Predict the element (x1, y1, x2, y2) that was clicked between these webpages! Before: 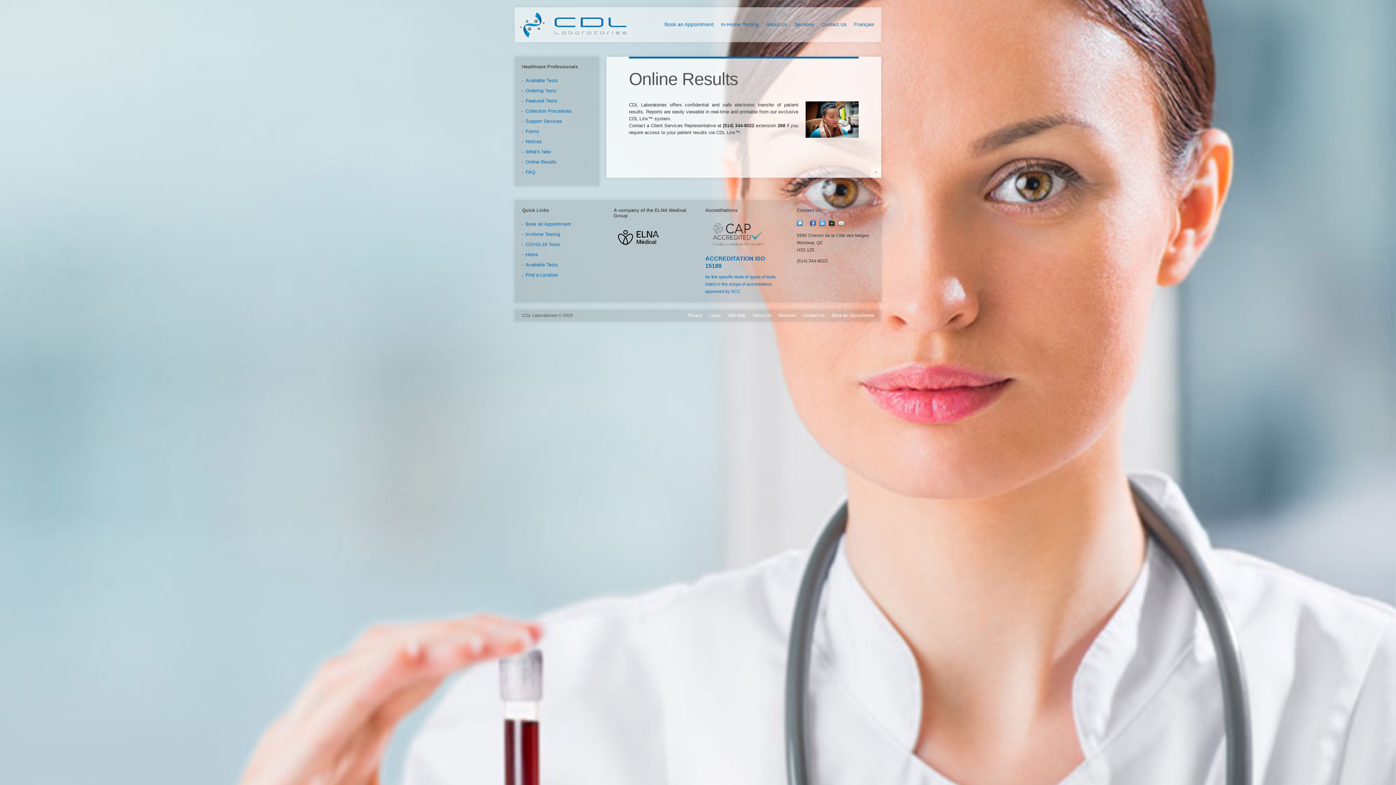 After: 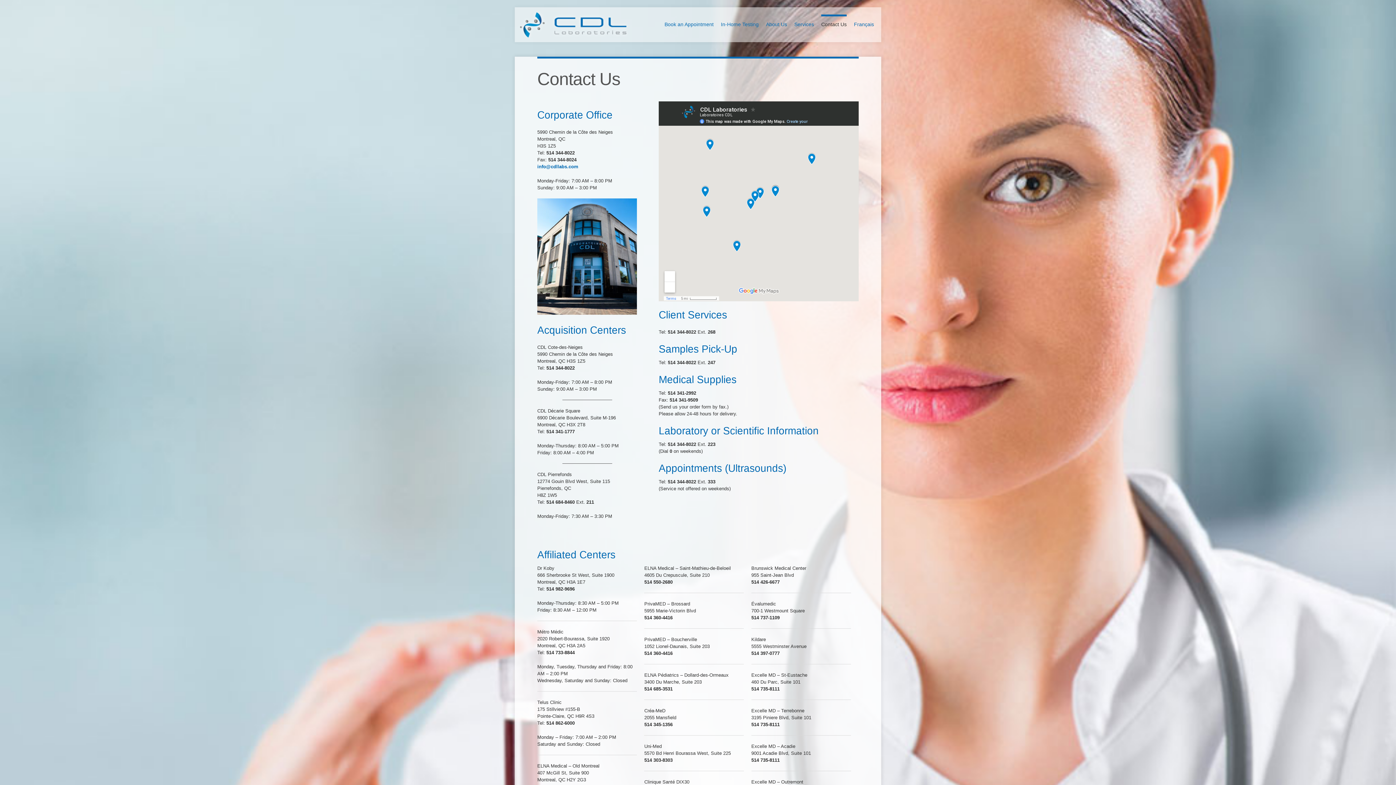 Action: label: Contact Us bbox: (802, 313, 824, 318)